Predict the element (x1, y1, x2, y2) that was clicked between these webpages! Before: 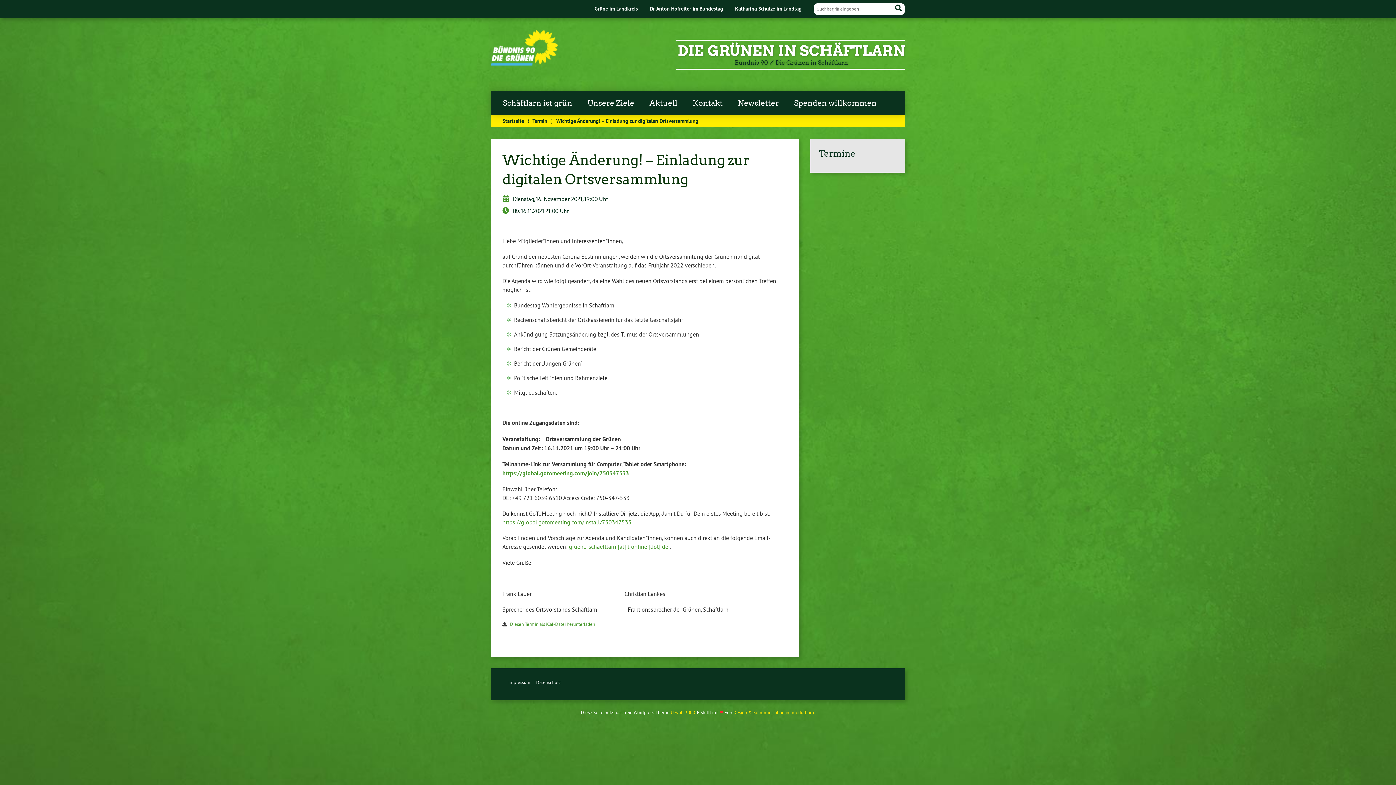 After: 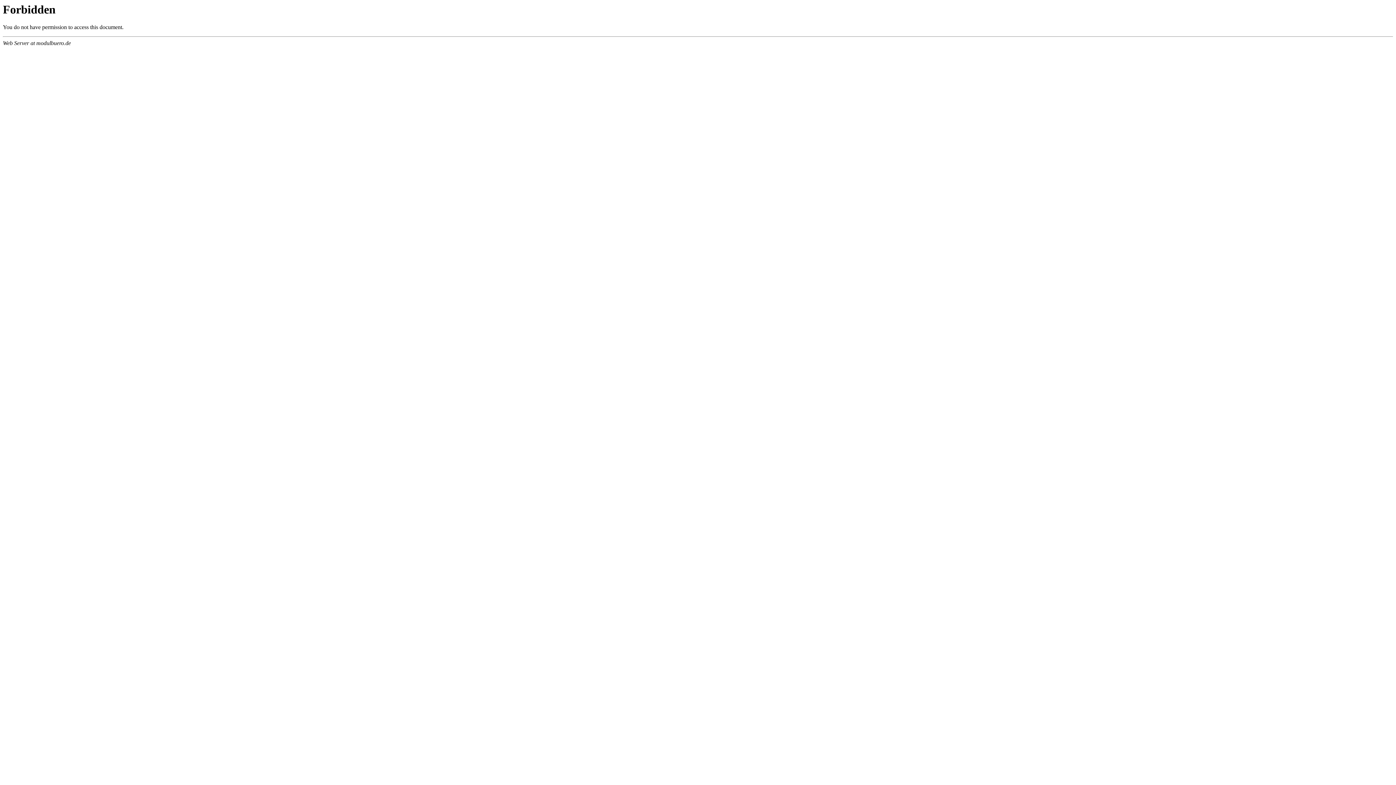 Action: label: Design & Kommunikation im modulbüro bbox: (733, 709, 814, 715)